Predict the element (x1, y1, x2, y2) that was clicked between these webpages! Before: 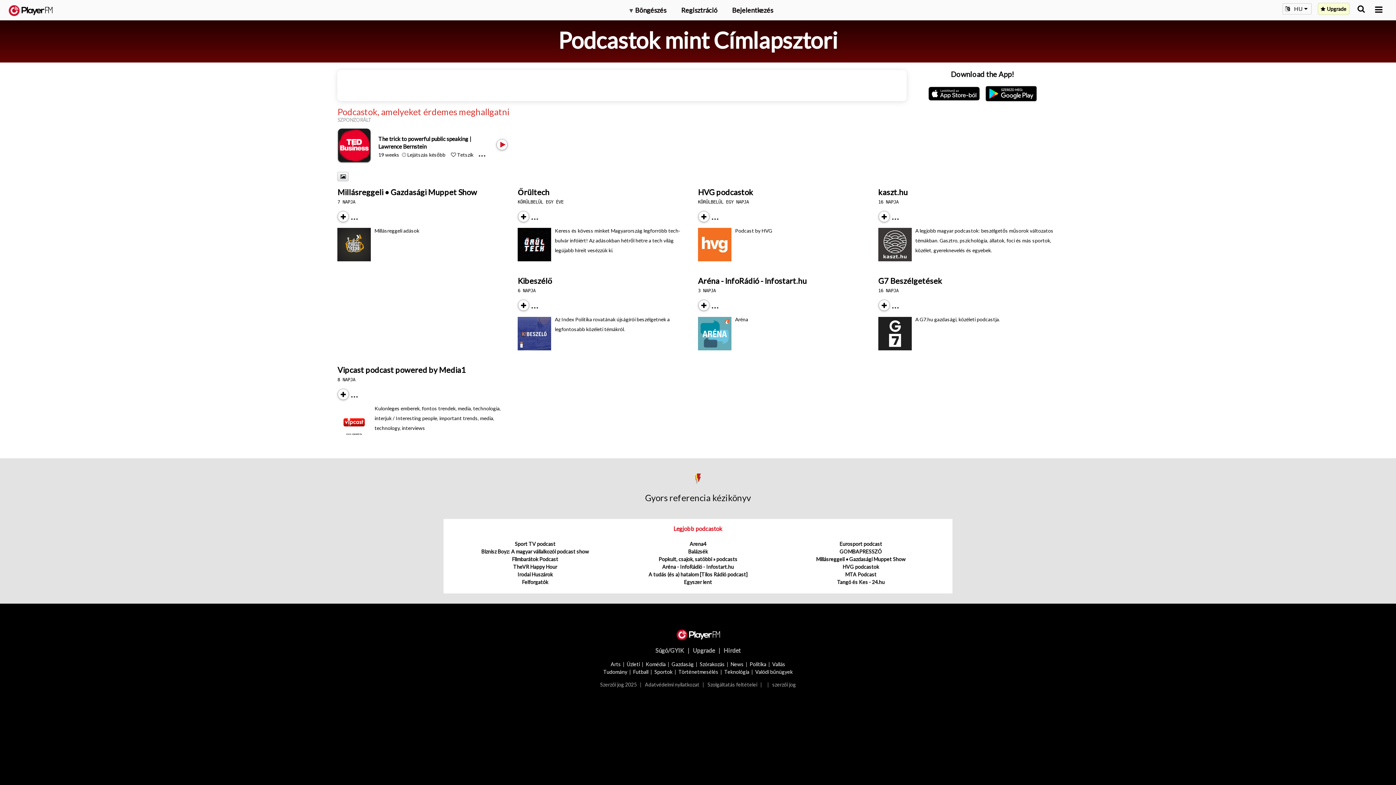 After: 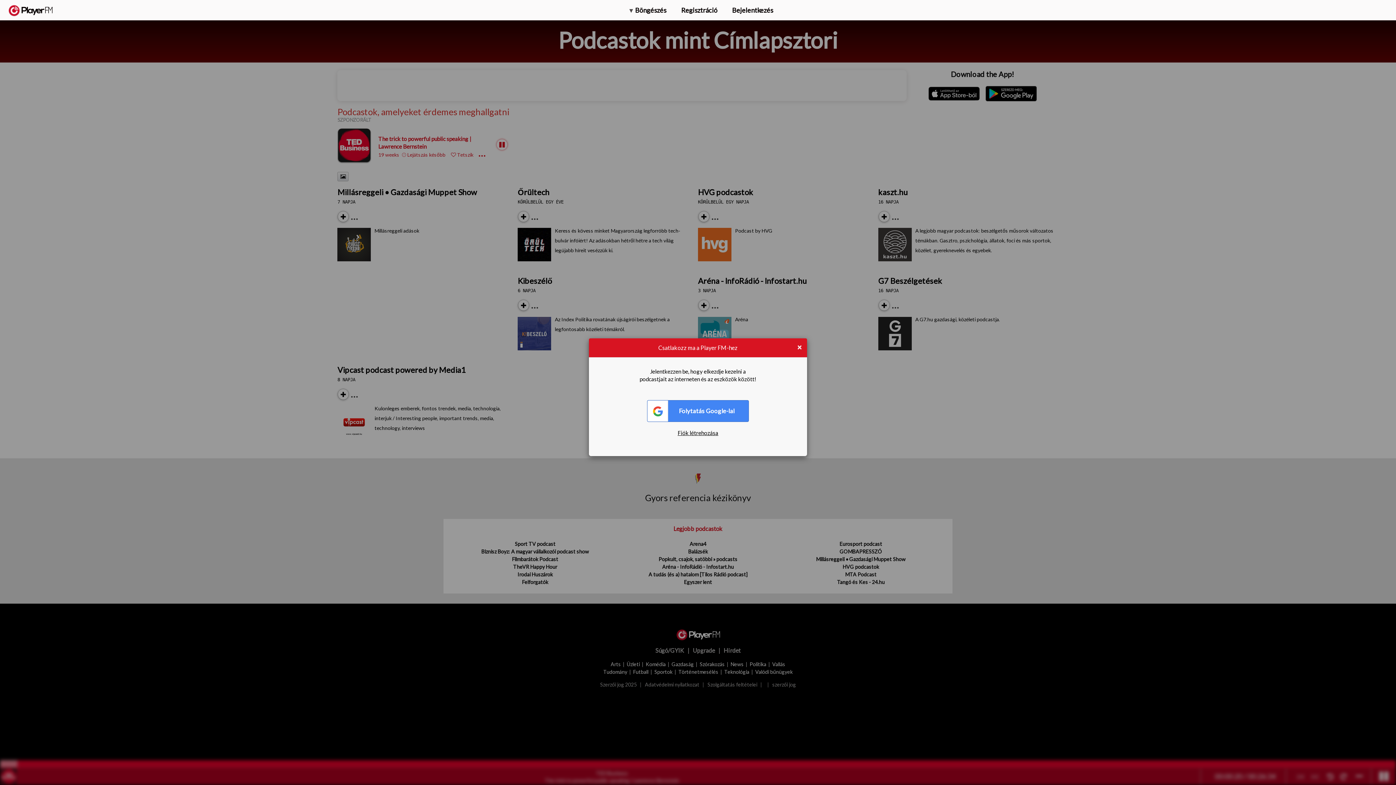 Action: bbox: (451, 151, 456, 157) label: Like